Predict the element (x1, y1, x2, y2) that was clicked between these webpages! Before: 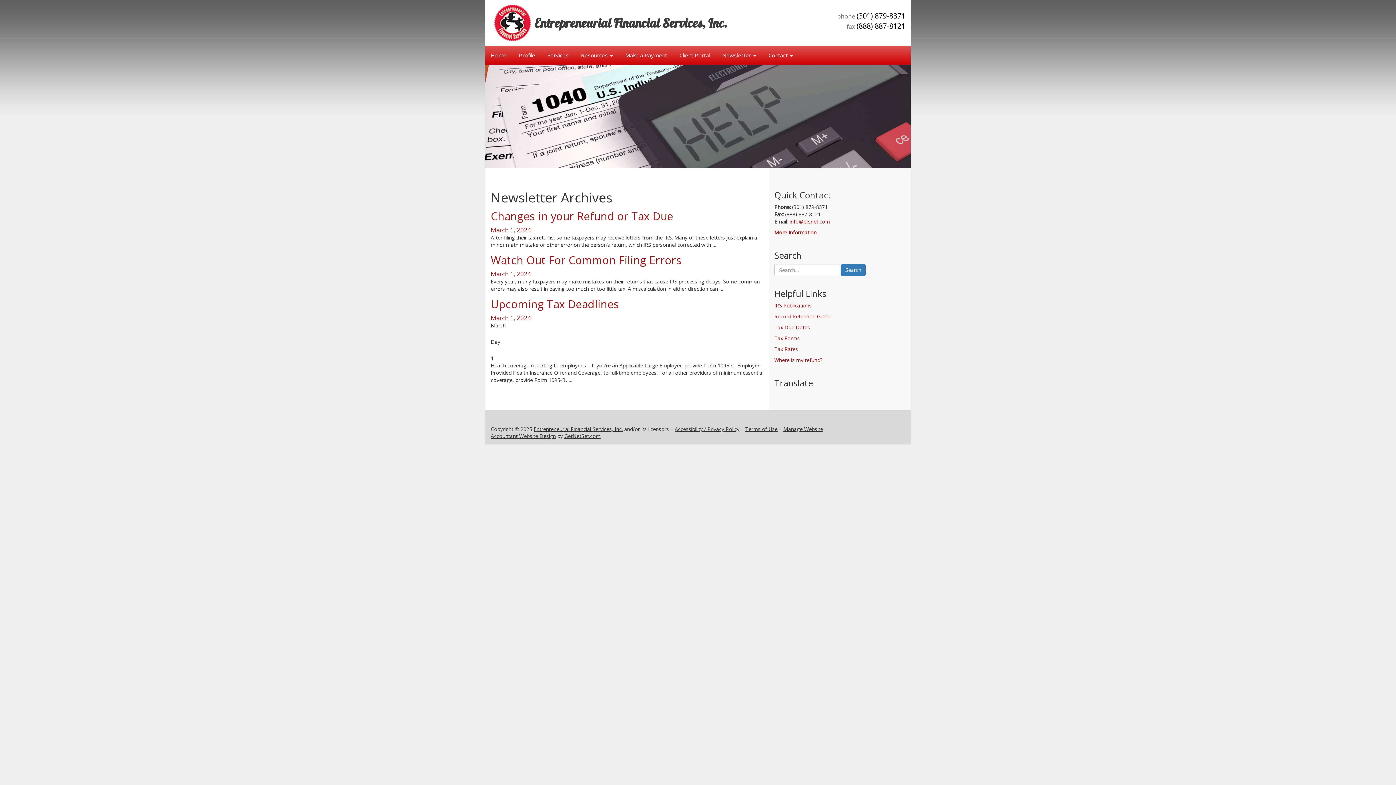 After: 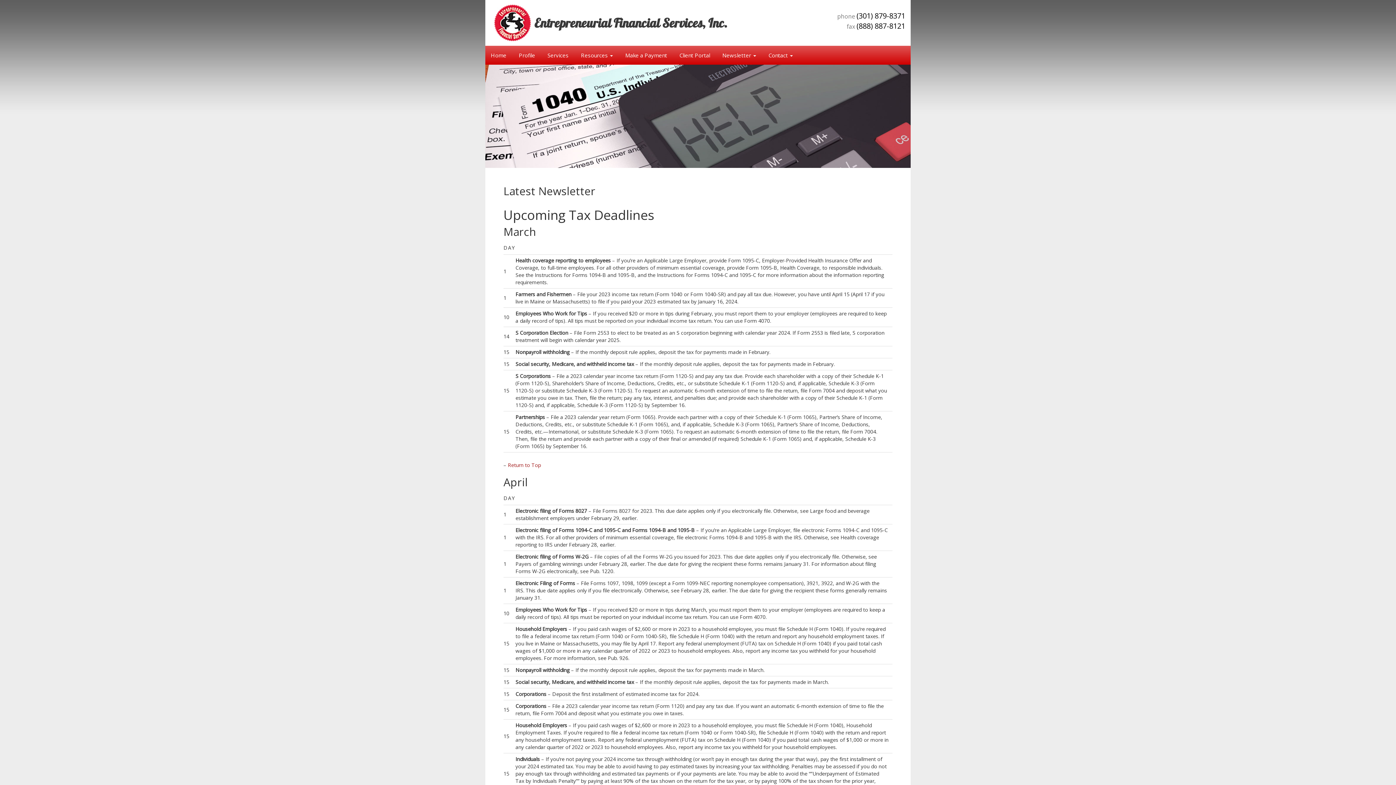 Action: label: March 1, 2024 bbox: (490, 302, 528, 309)